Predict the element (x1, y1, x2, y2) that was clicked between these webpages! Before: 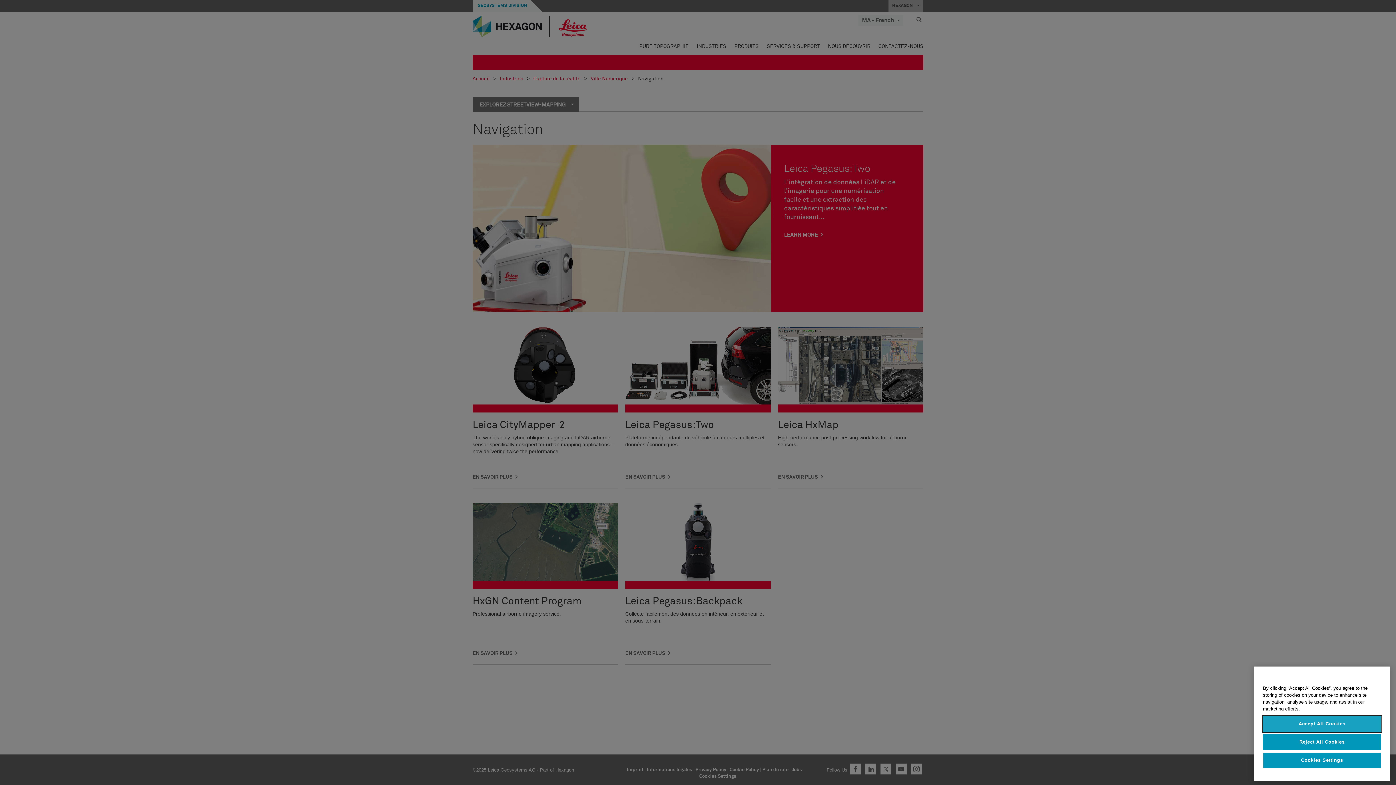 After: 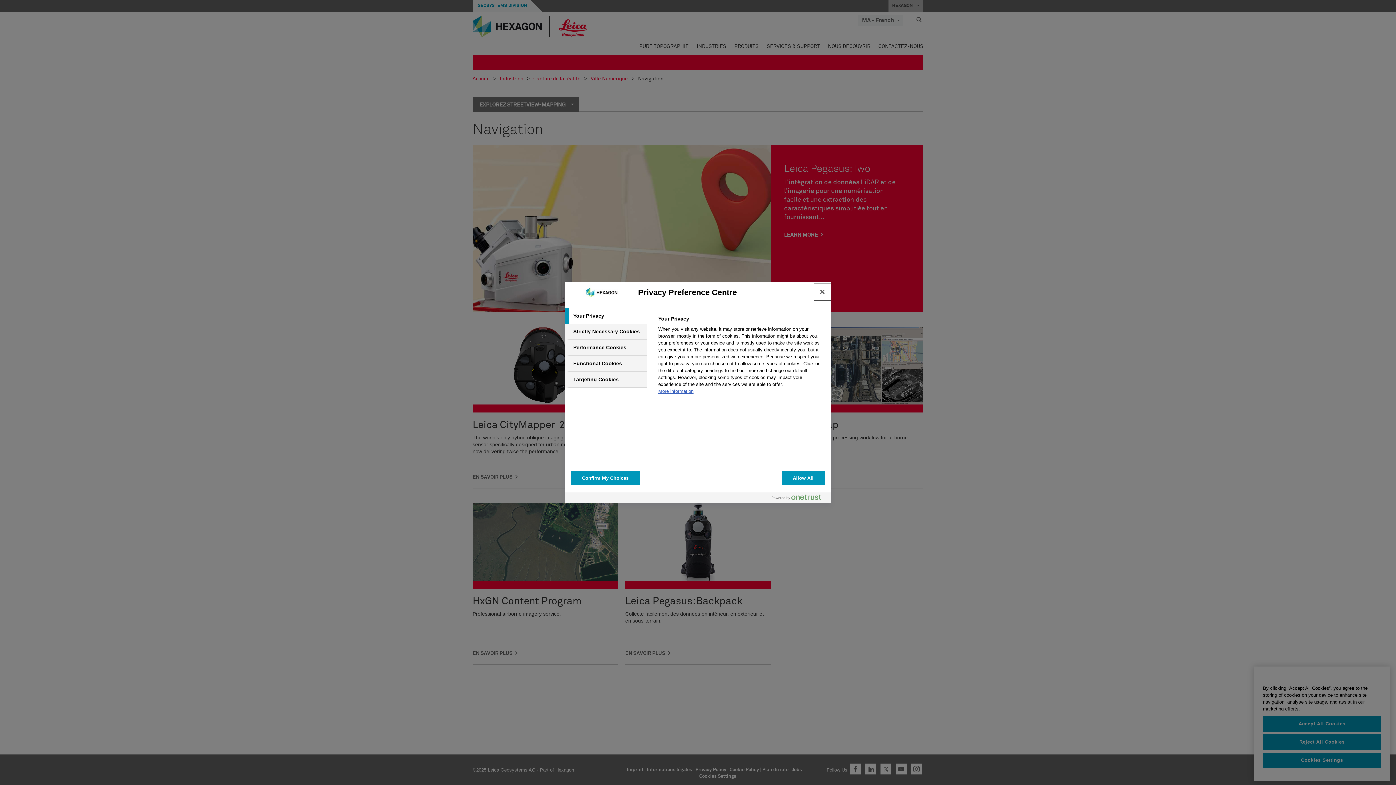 Action: bbox: (1263, 752, 1381, 768) label: Cookies Settings